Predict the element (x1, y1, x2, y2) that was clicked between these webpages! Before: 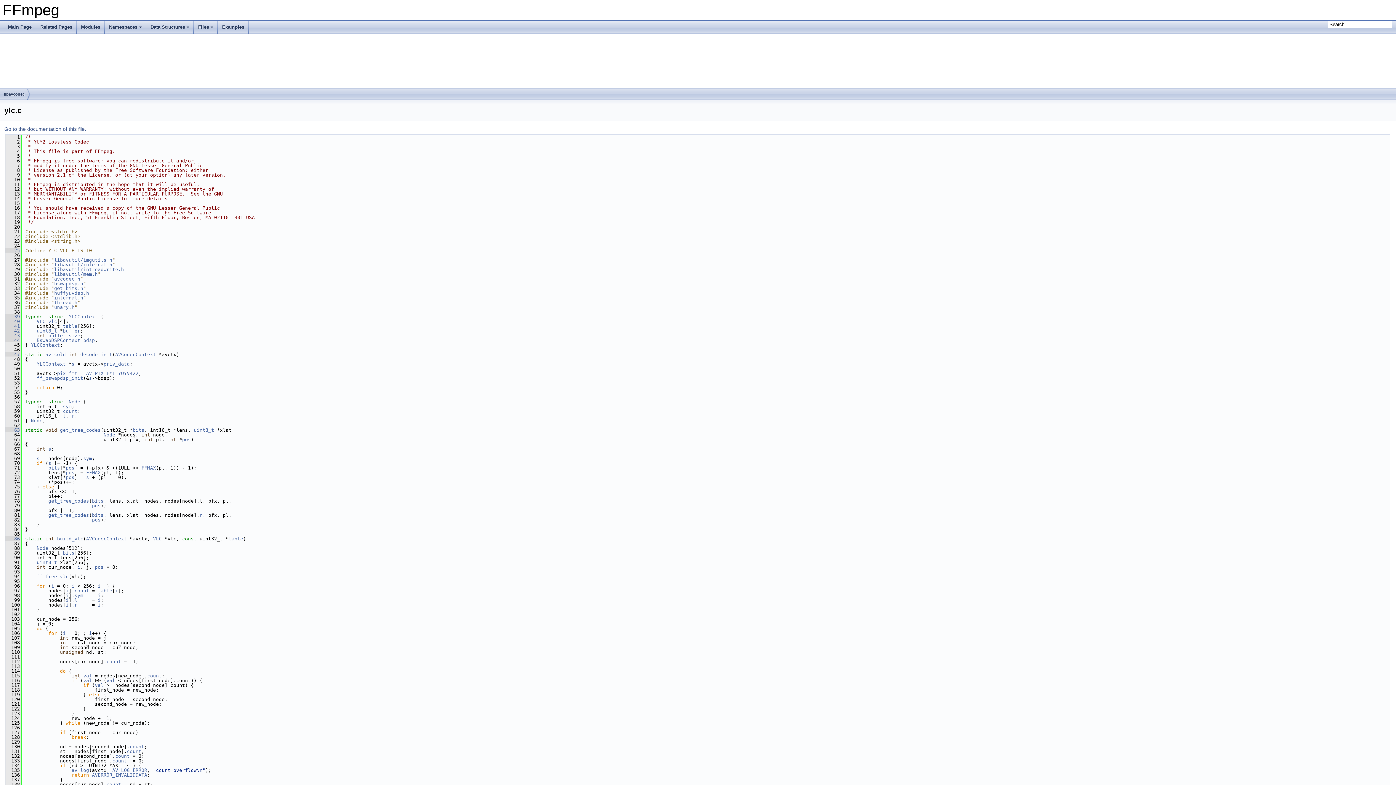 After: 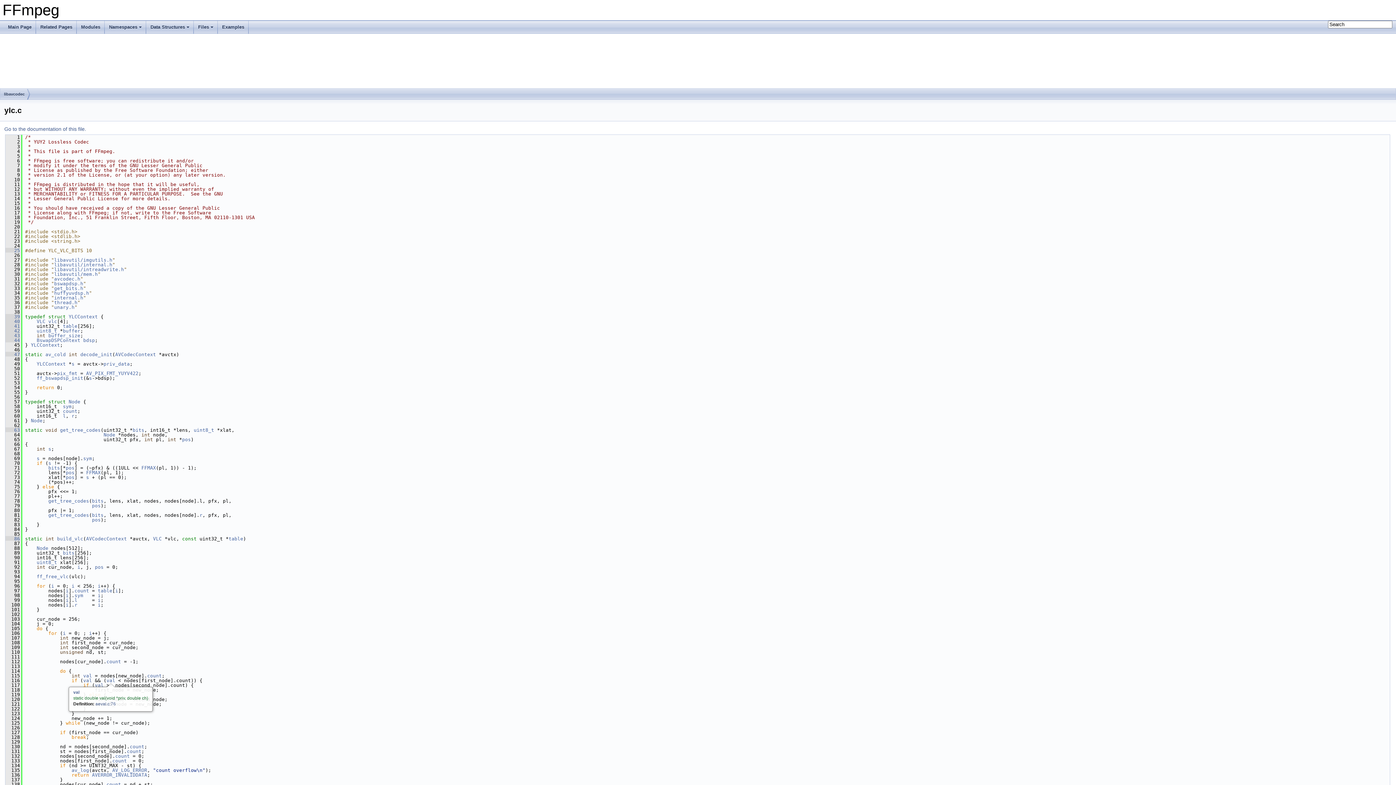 Action: bbox: (106, 678, 115, 683) label: val